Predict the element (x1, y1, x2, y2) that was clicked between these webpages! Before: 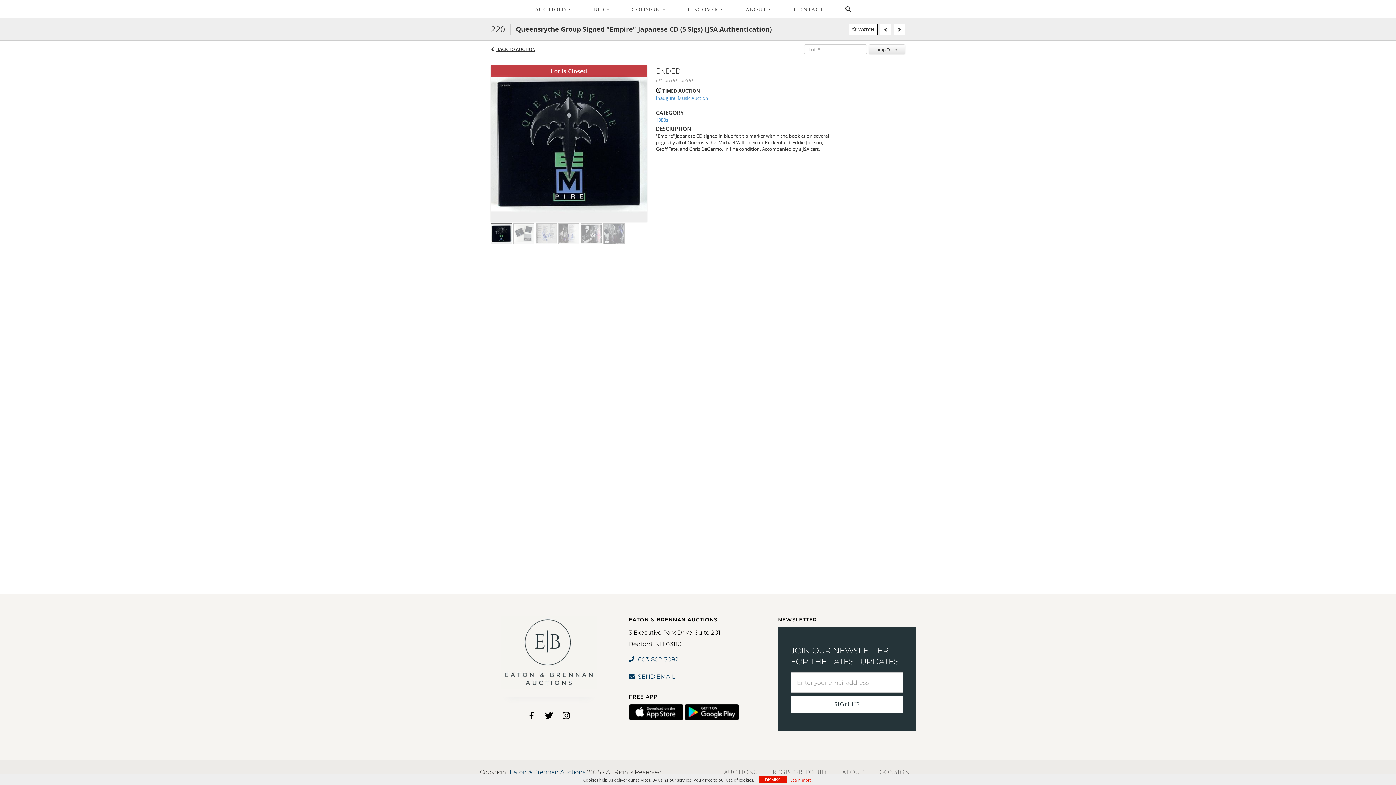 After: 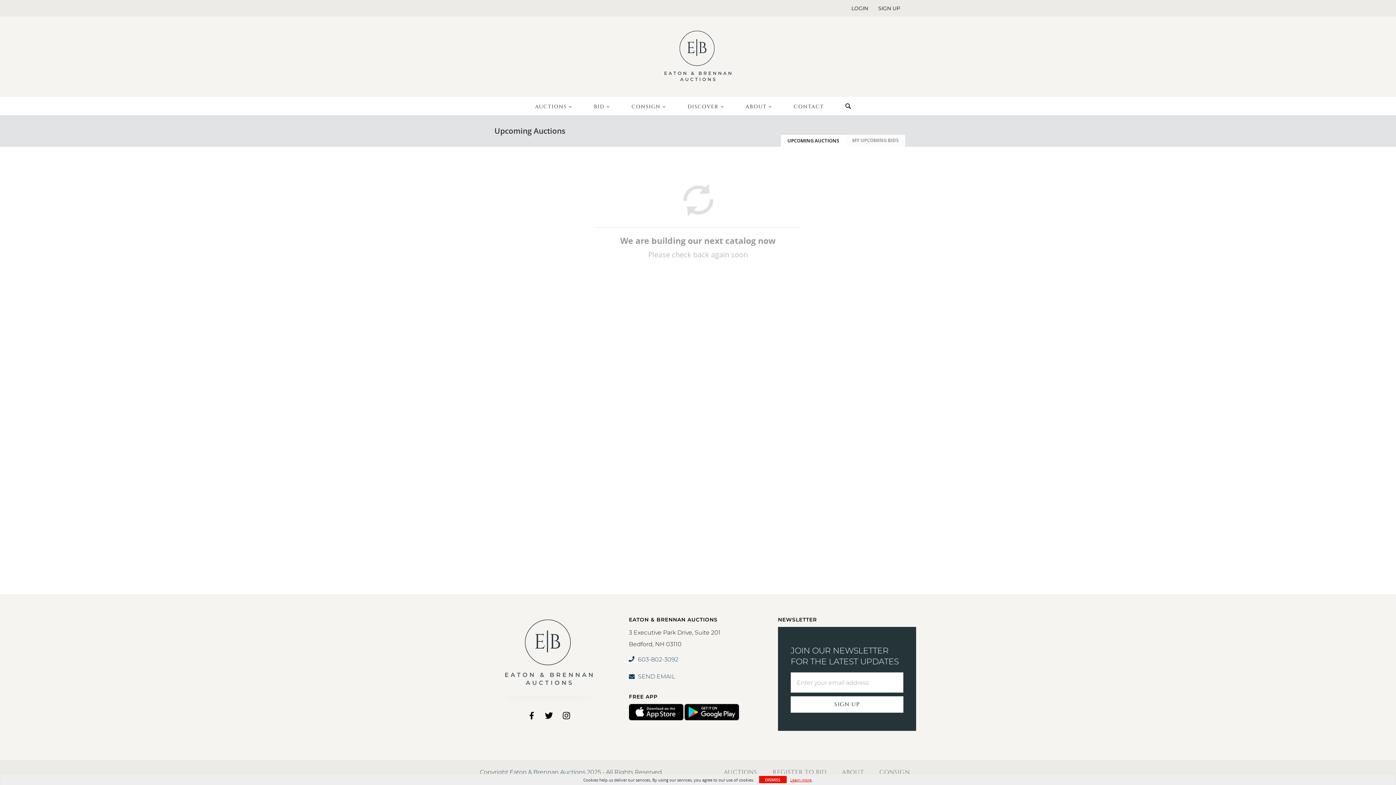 Action: bbox: (523, 0, 582, 18) label: AUCTIONS 